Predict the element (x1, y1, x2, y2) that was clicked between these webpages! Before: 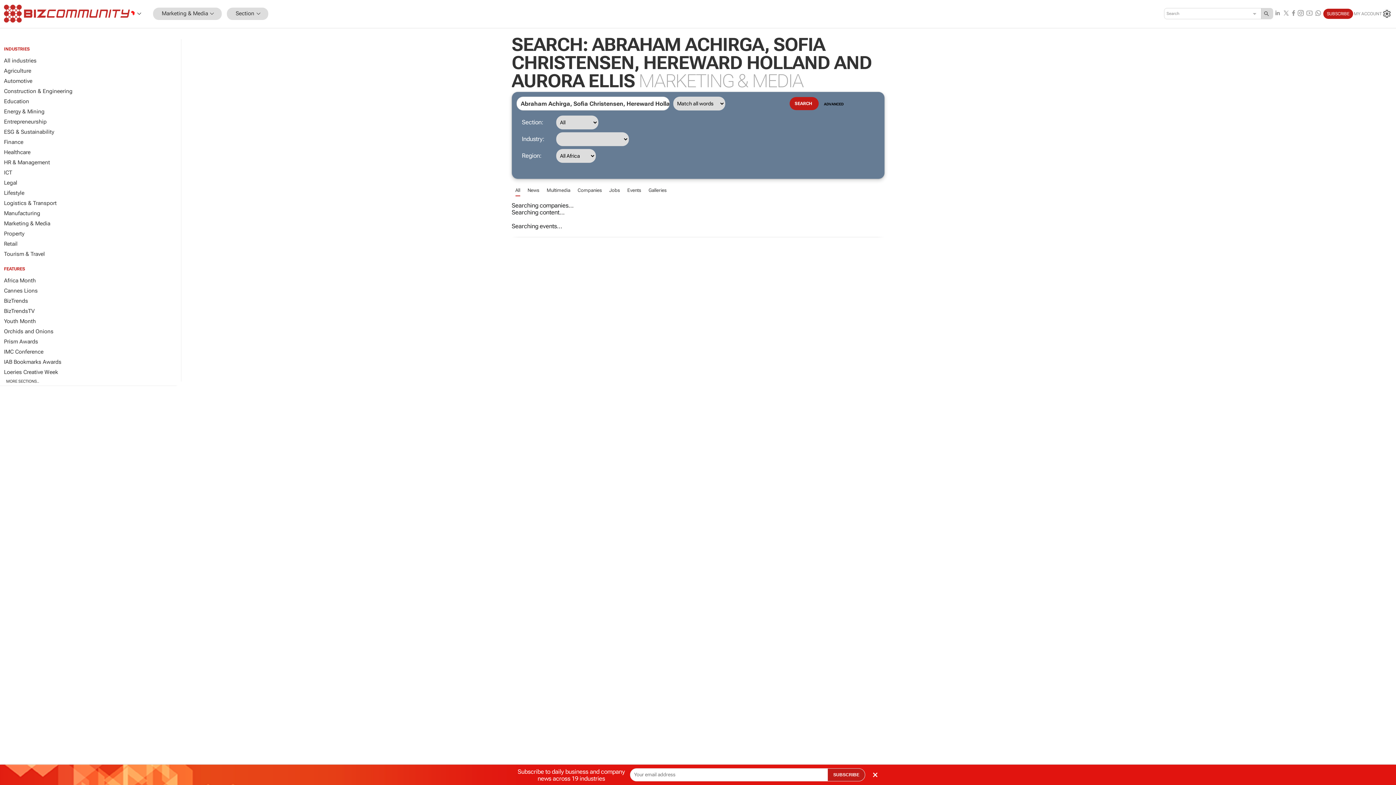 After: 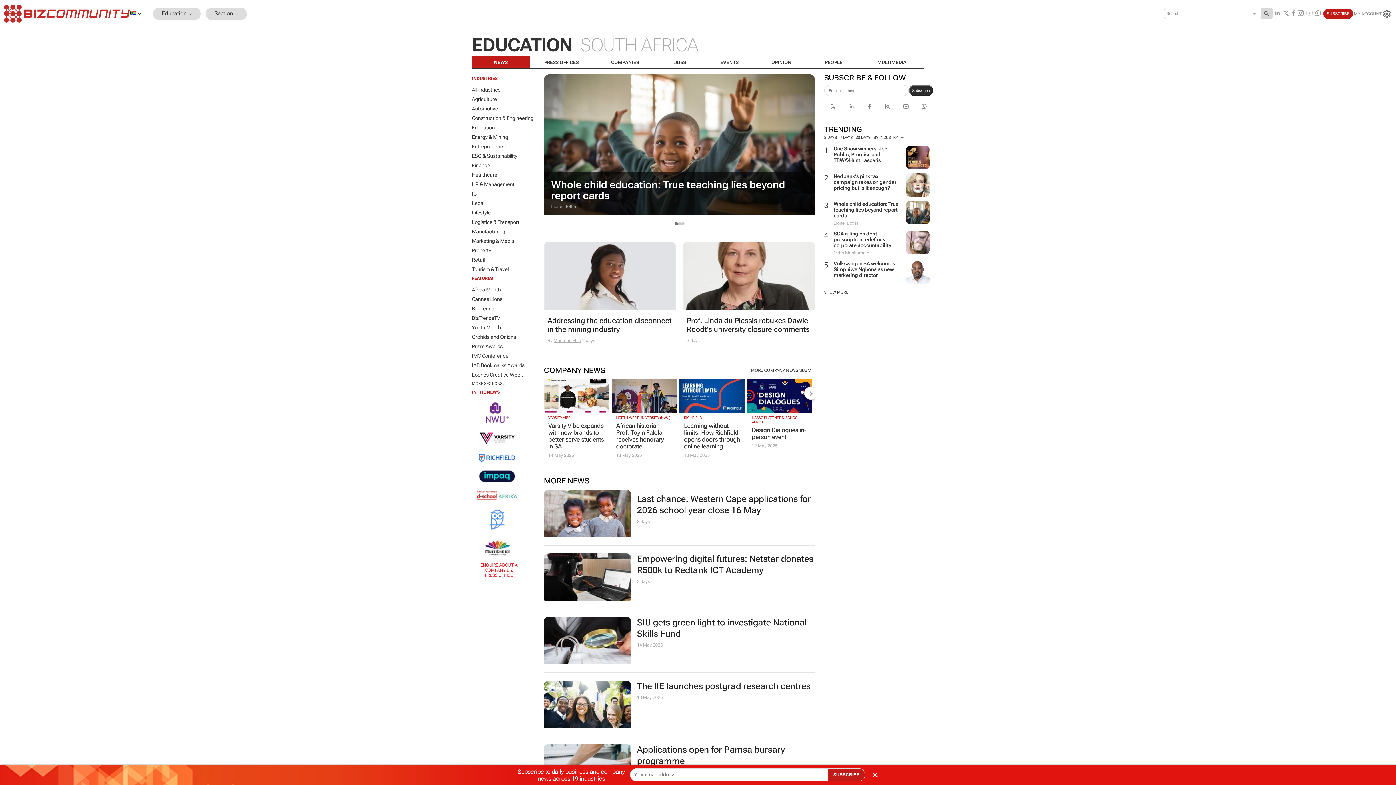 Action: label: Education bbox: (0, 96, 181, 106)